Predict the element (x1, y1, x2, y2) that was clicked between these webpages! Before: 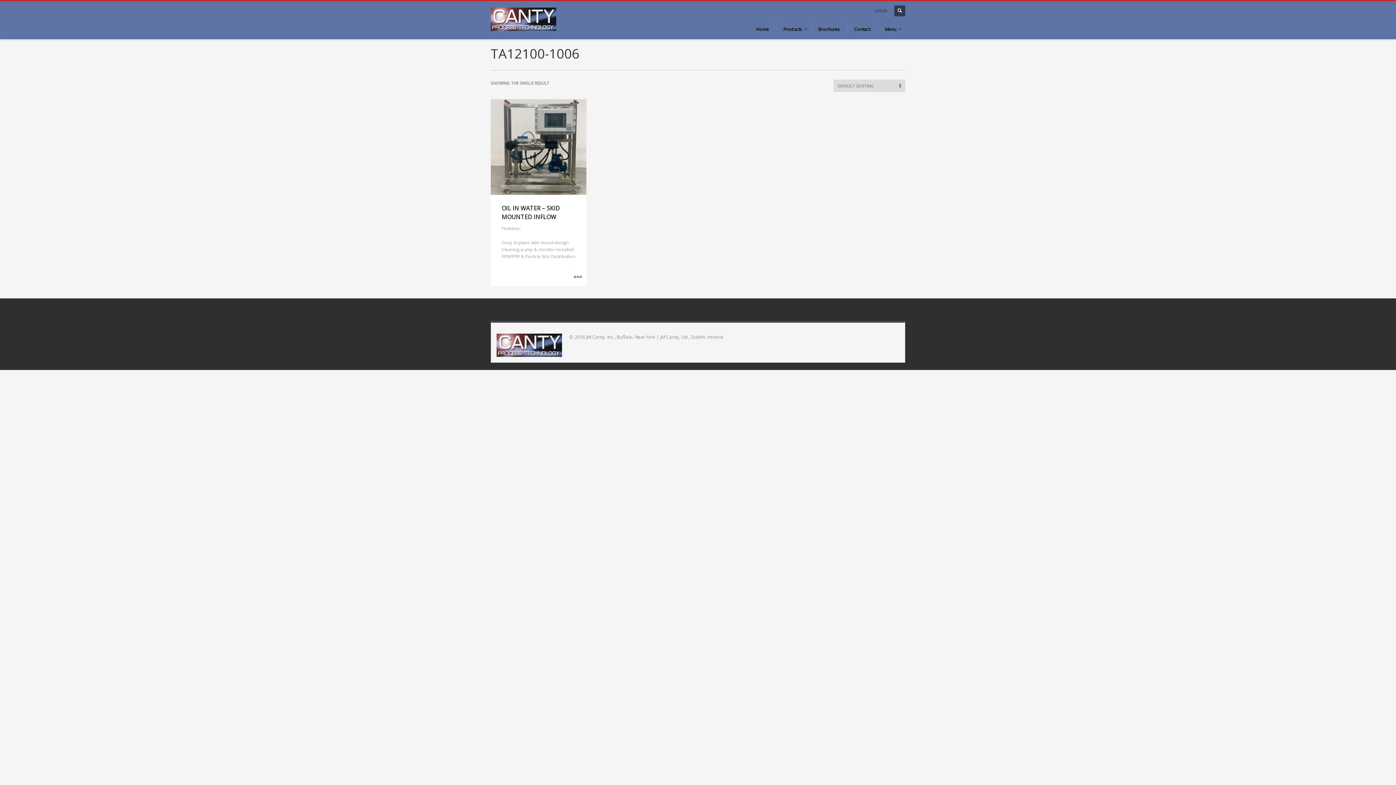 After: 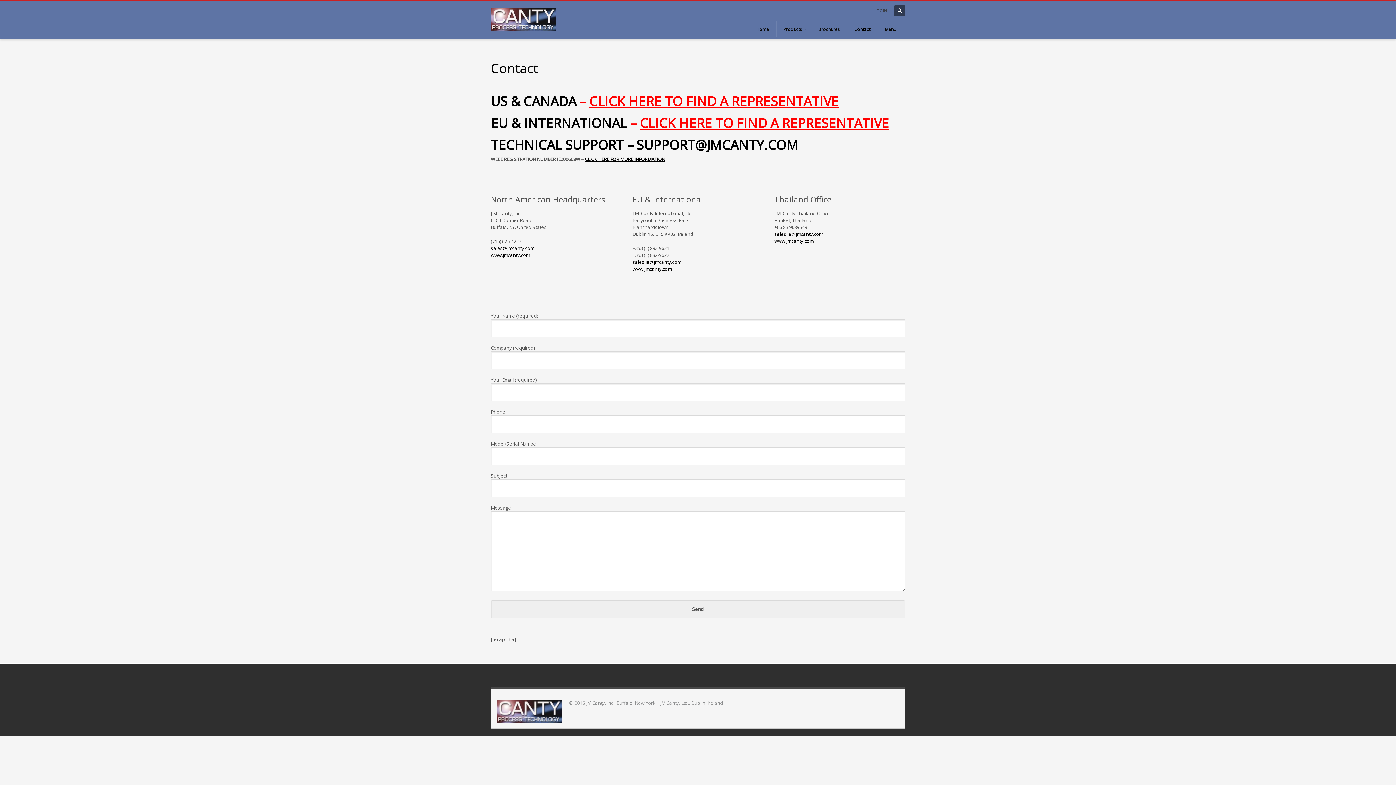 Action: bbox: (847, 20, 877, 37) label: Contact